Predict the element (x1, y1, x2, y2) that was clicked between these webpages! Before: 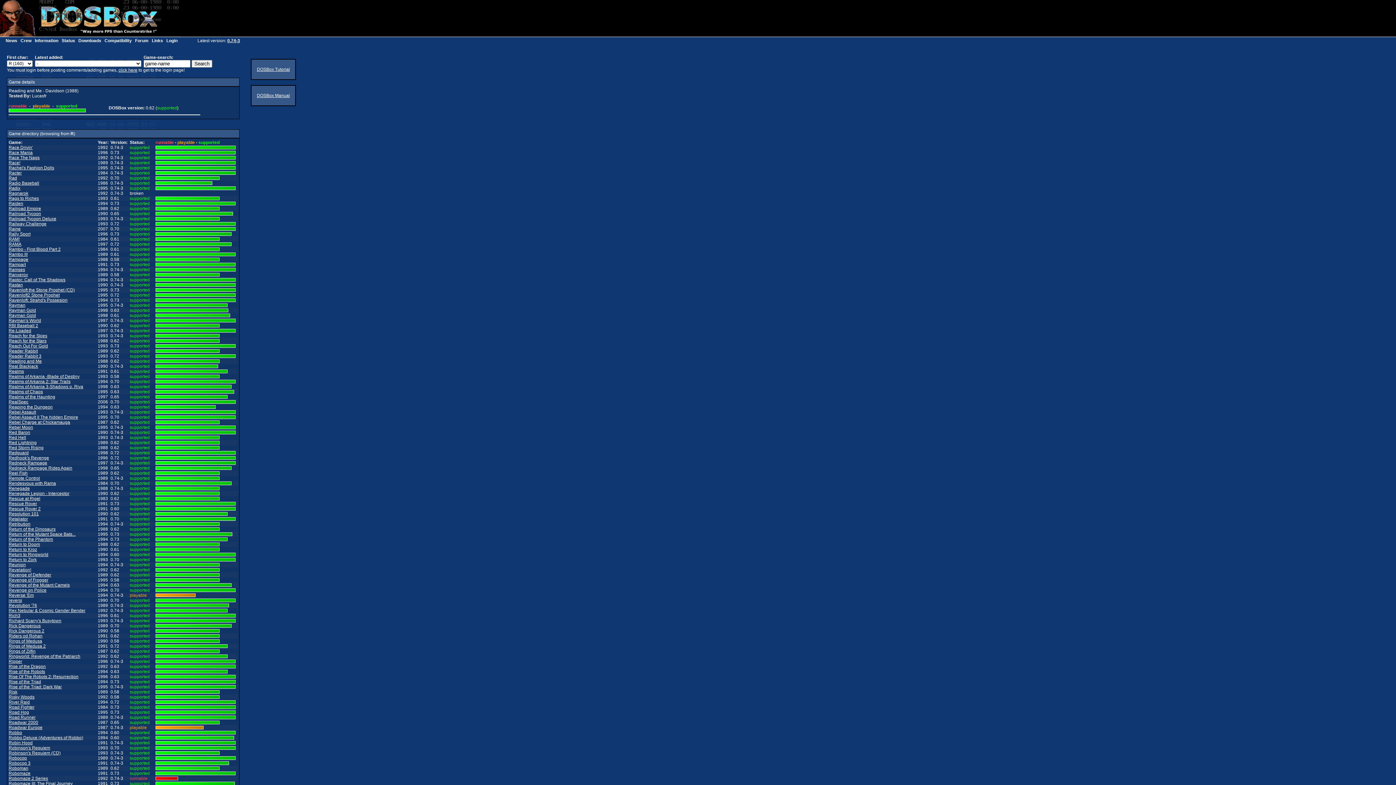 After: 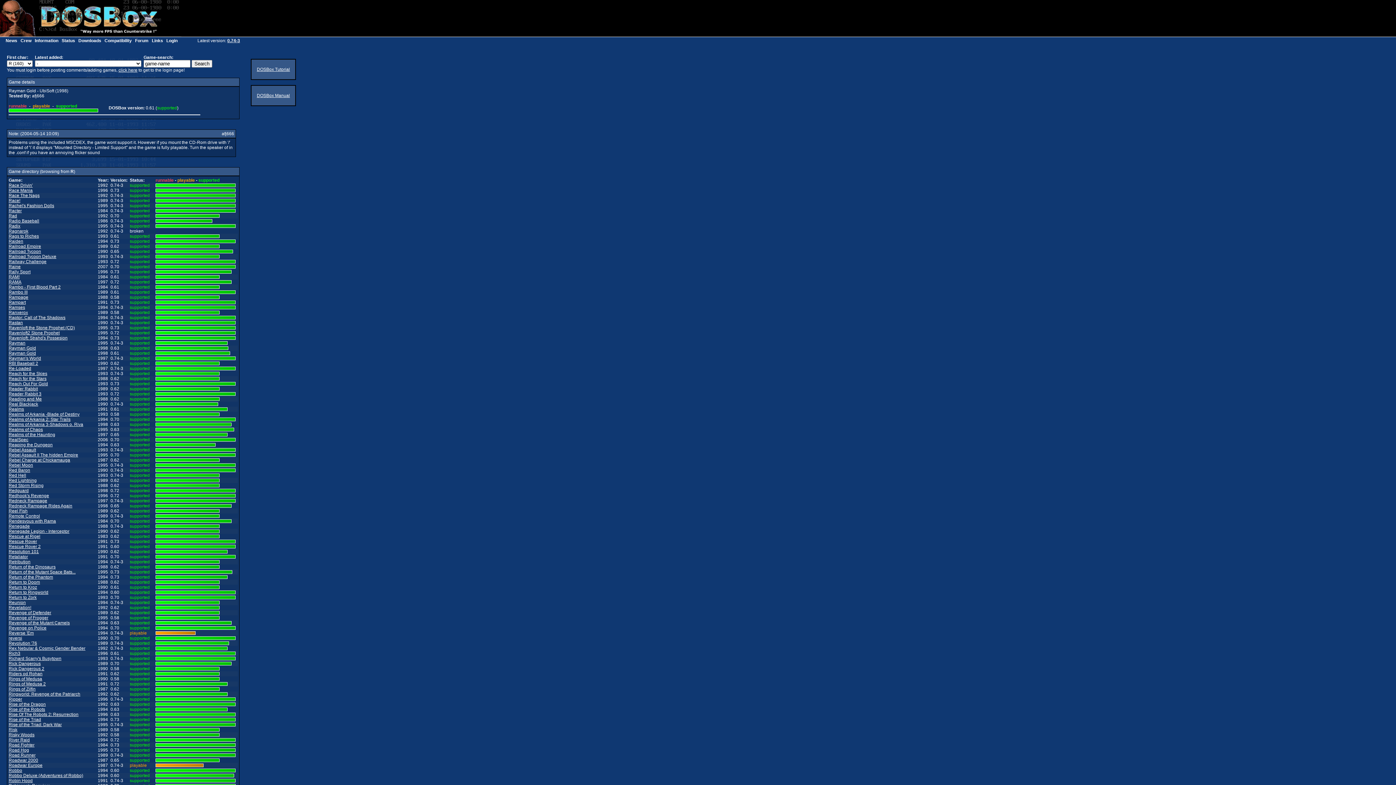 Action: bbox: (8, 313, 36, 318) label: Rayman Gold